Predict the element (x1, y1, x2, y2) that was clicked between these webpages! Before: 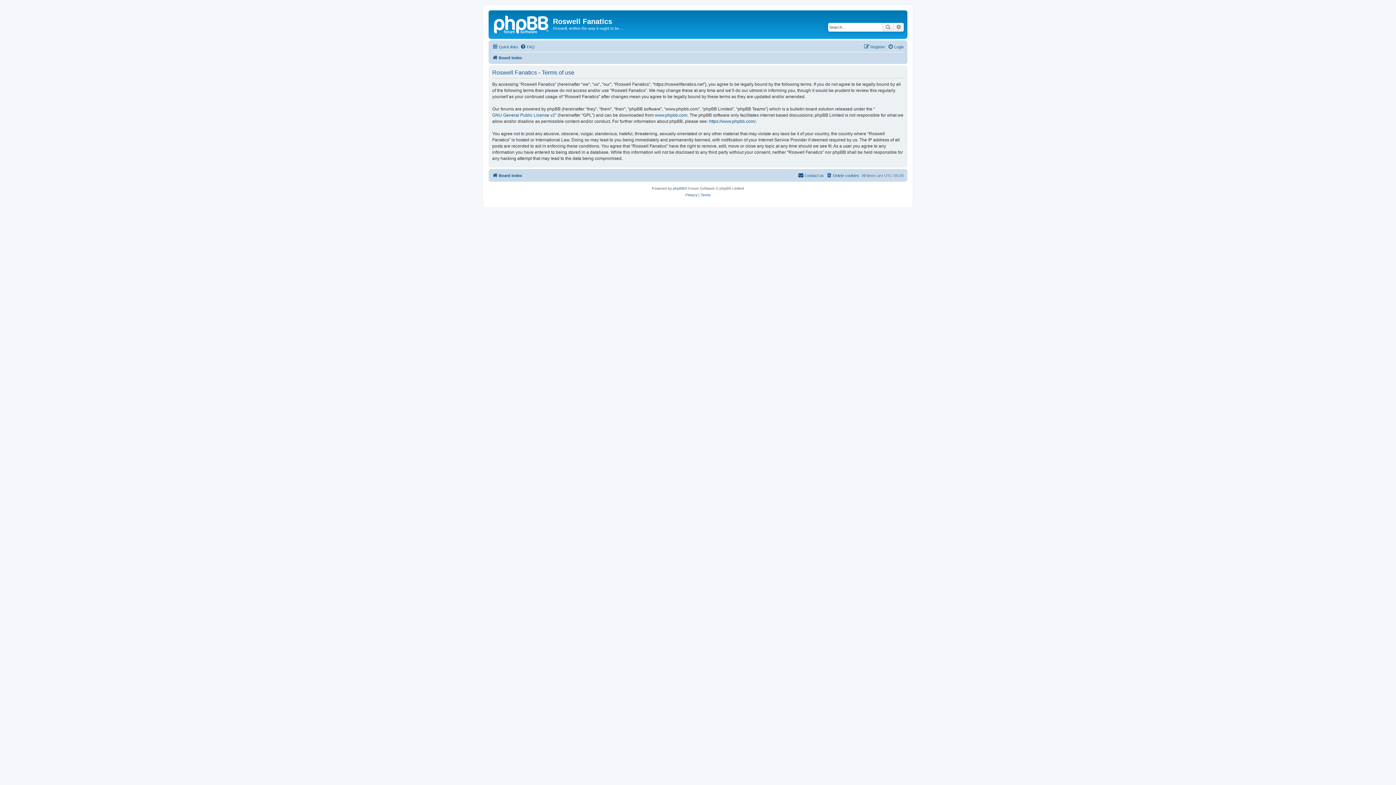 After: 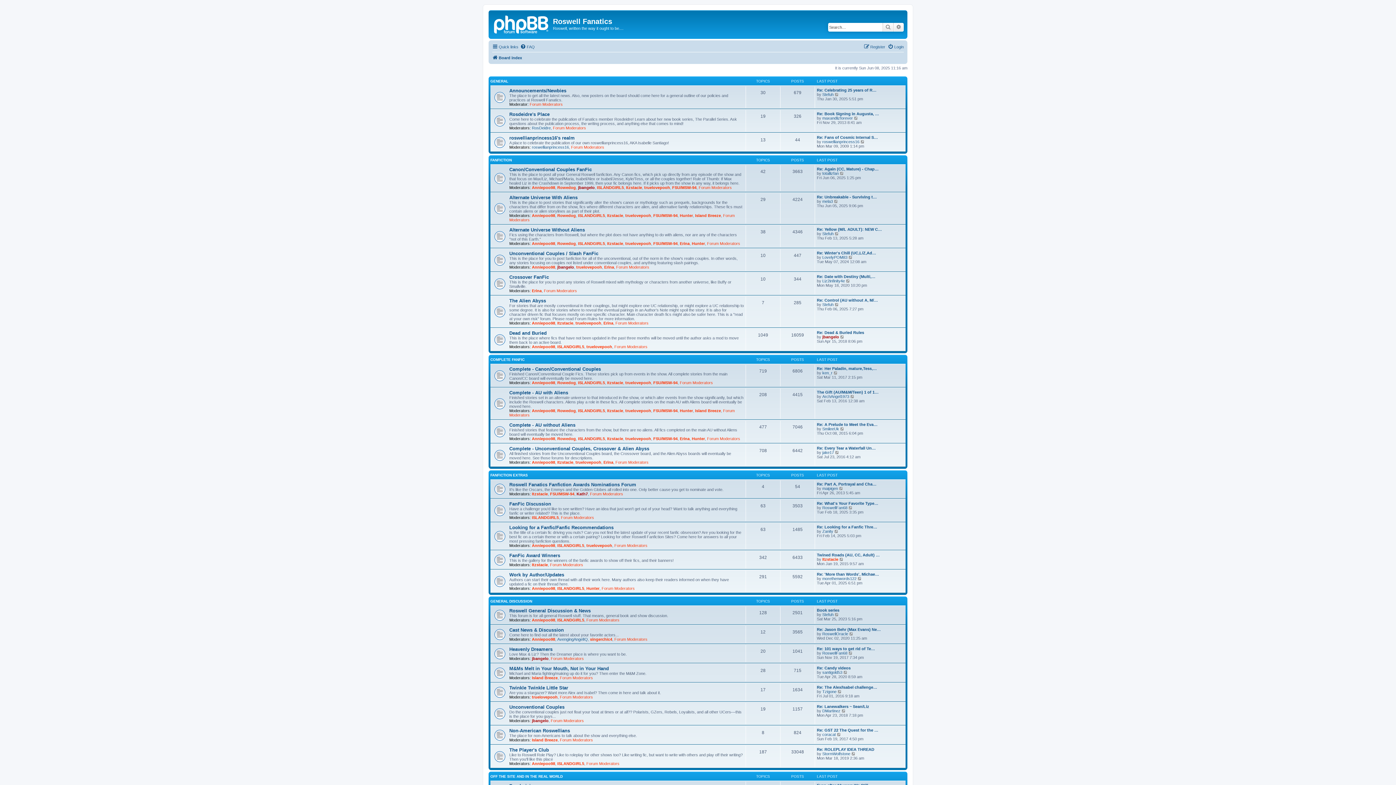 Action: bbox: (492, 53, 522, 62) label: Board index